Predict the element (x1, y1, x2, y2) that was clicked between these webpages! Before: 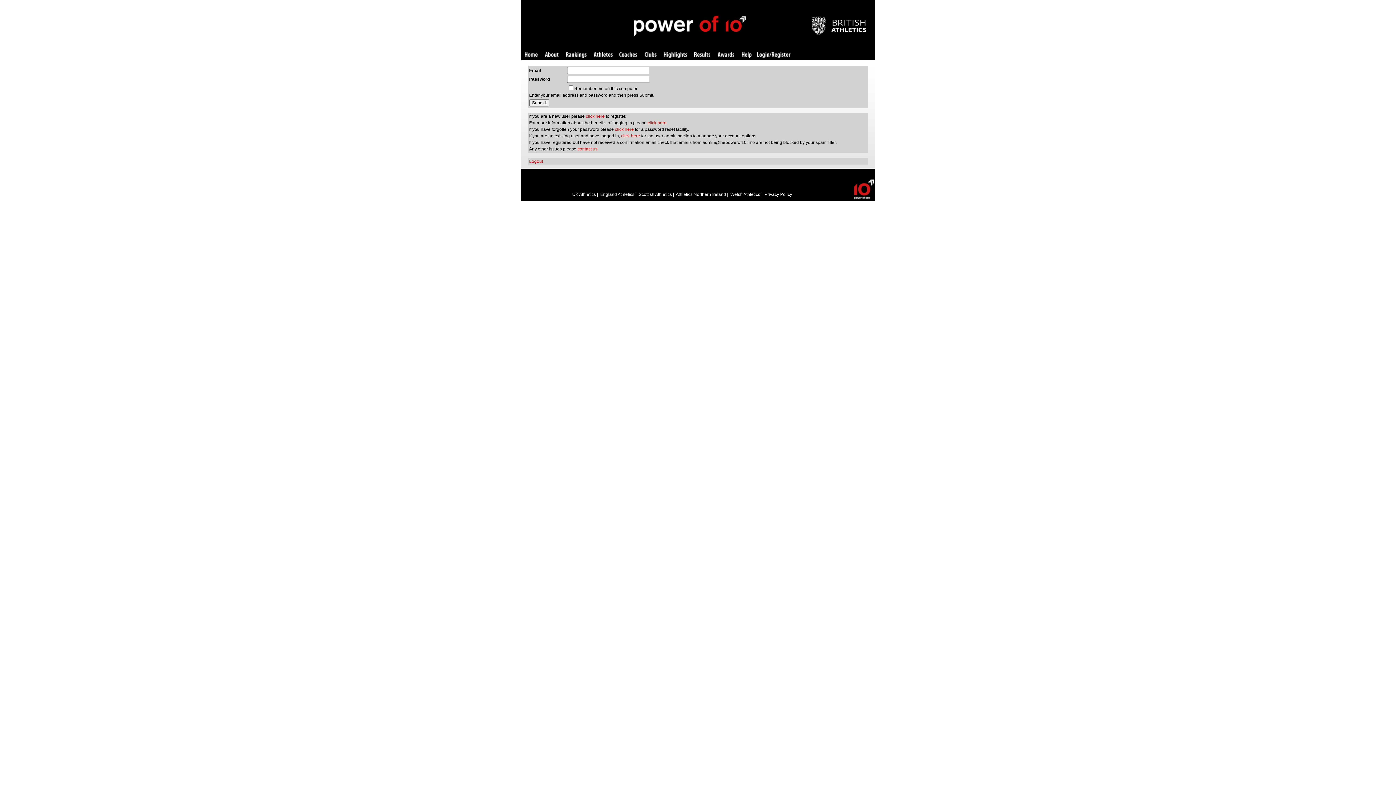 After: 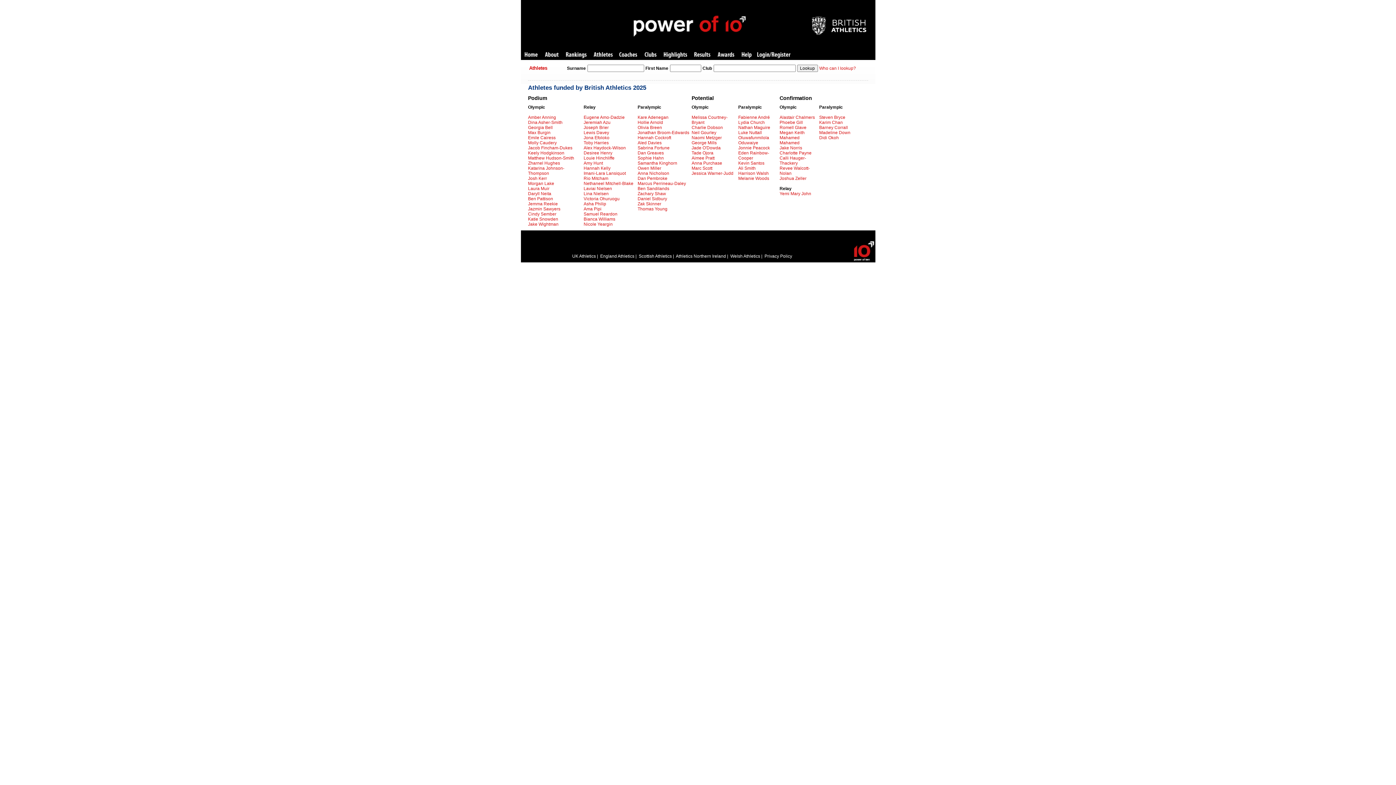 Action: bbox: (593, 52, 612, 58) label: Athletes